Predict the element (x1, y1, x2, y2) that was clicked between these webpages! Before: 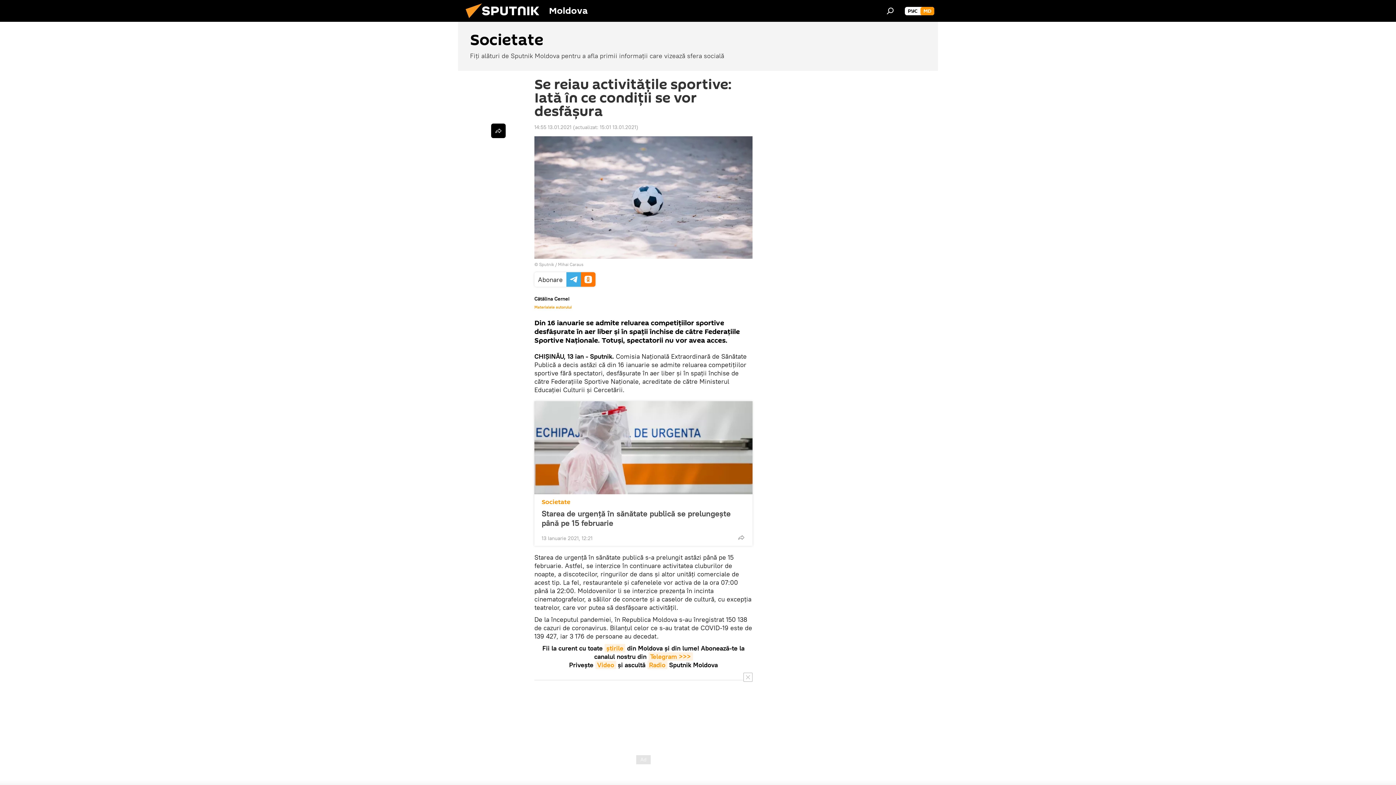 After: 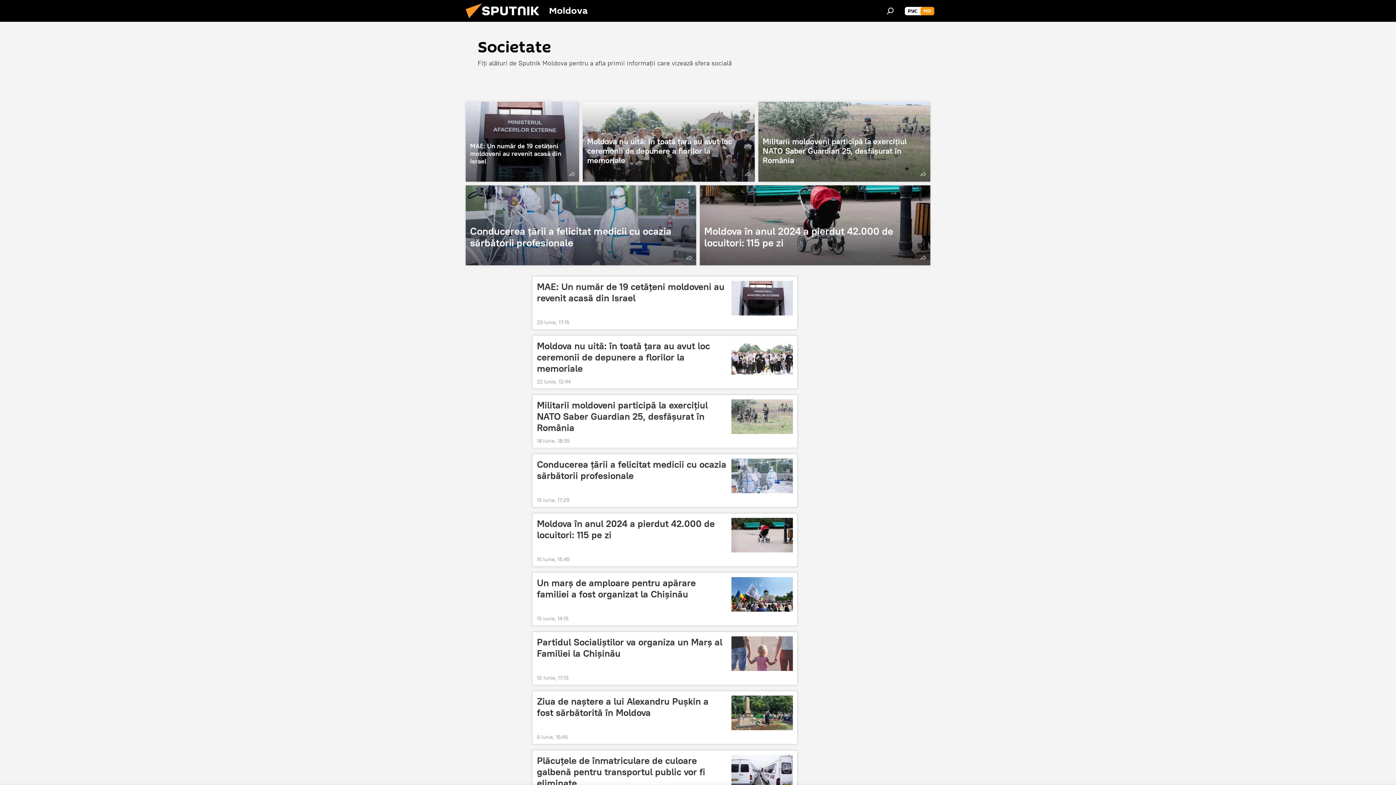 Action: label: Societate bbox: (541, 497, 570, 506)